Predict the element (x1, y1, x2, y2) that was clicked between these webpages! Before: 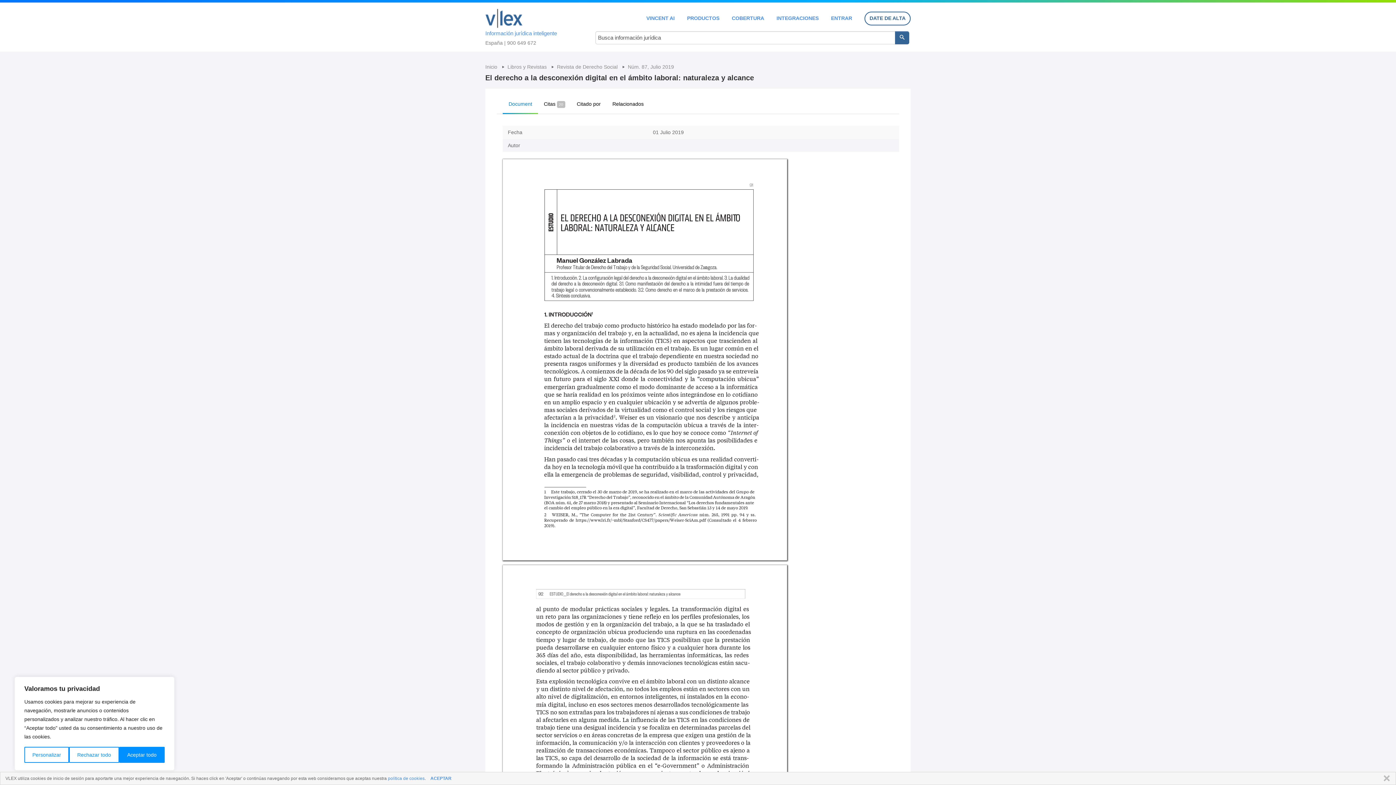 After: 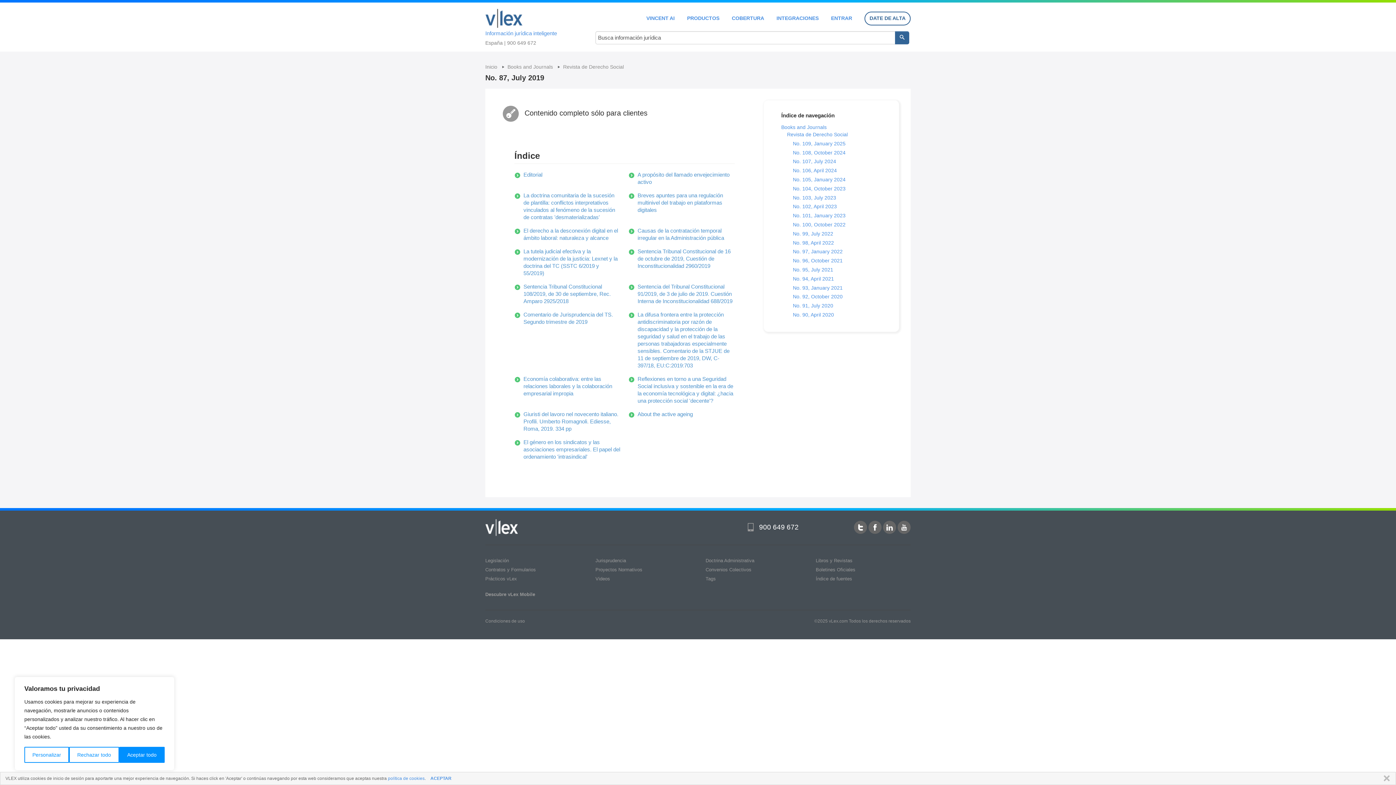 Action: label: Núm. 87, Julio 2019 bbox: (628, 64, 674, 69)